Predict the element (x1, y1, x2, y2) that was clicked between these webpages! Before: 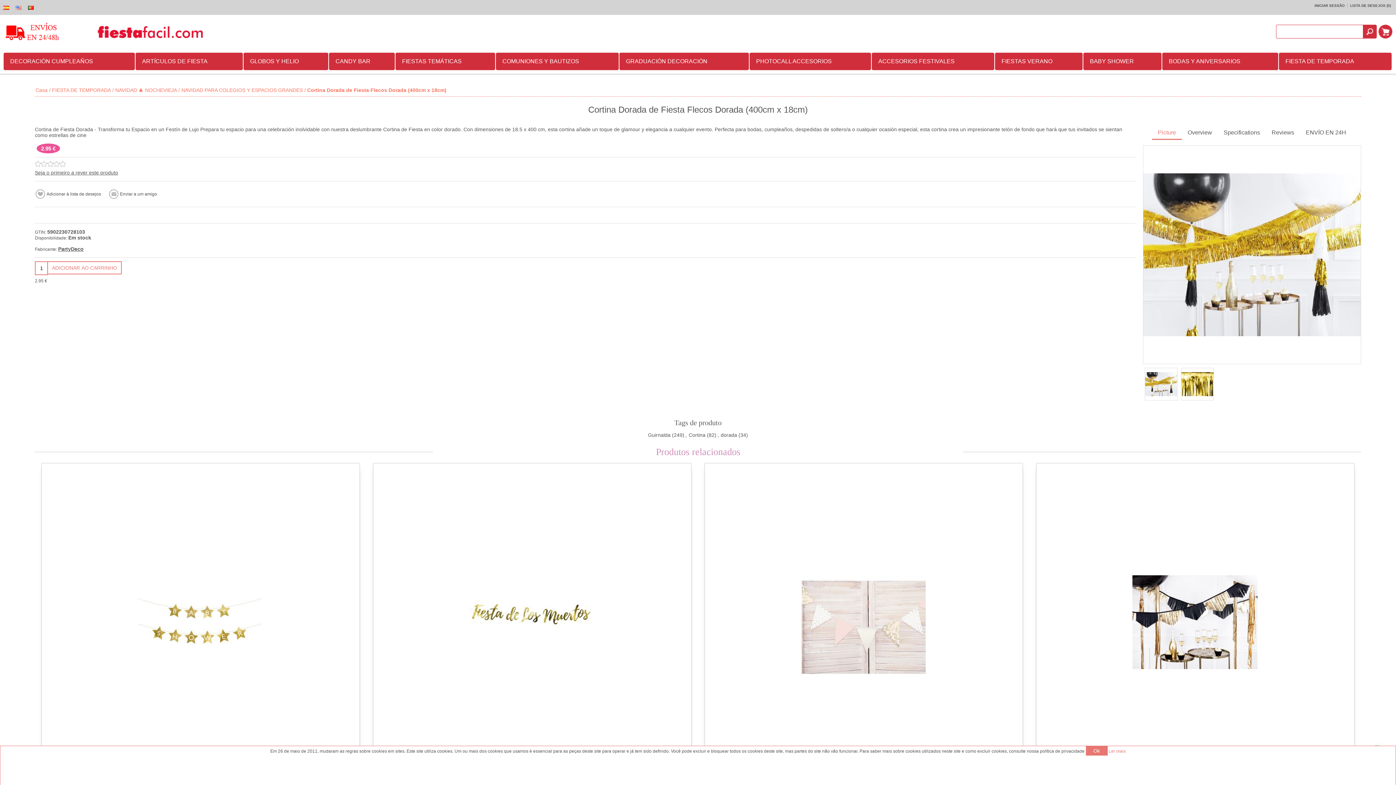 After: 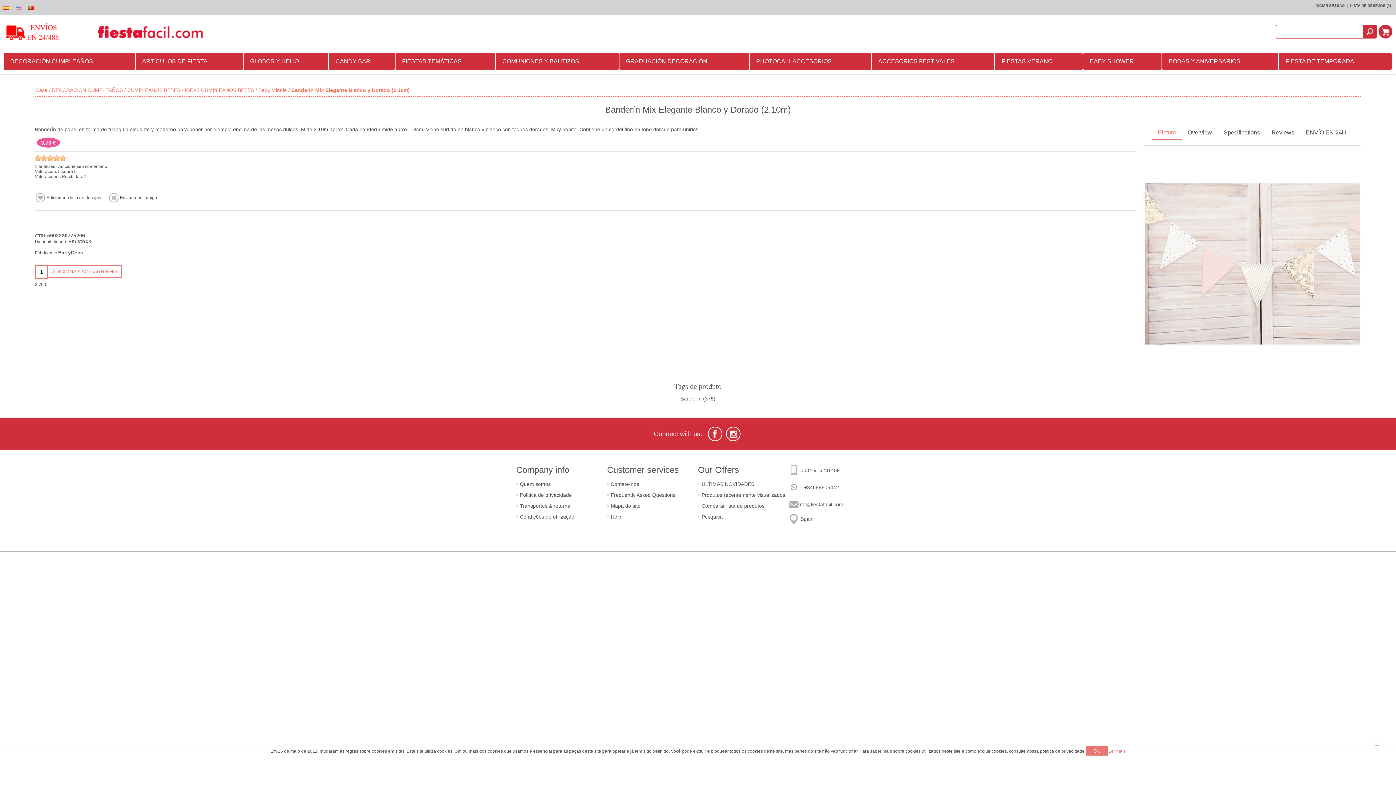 Action: bbox: (705, 463, 1022, 781)